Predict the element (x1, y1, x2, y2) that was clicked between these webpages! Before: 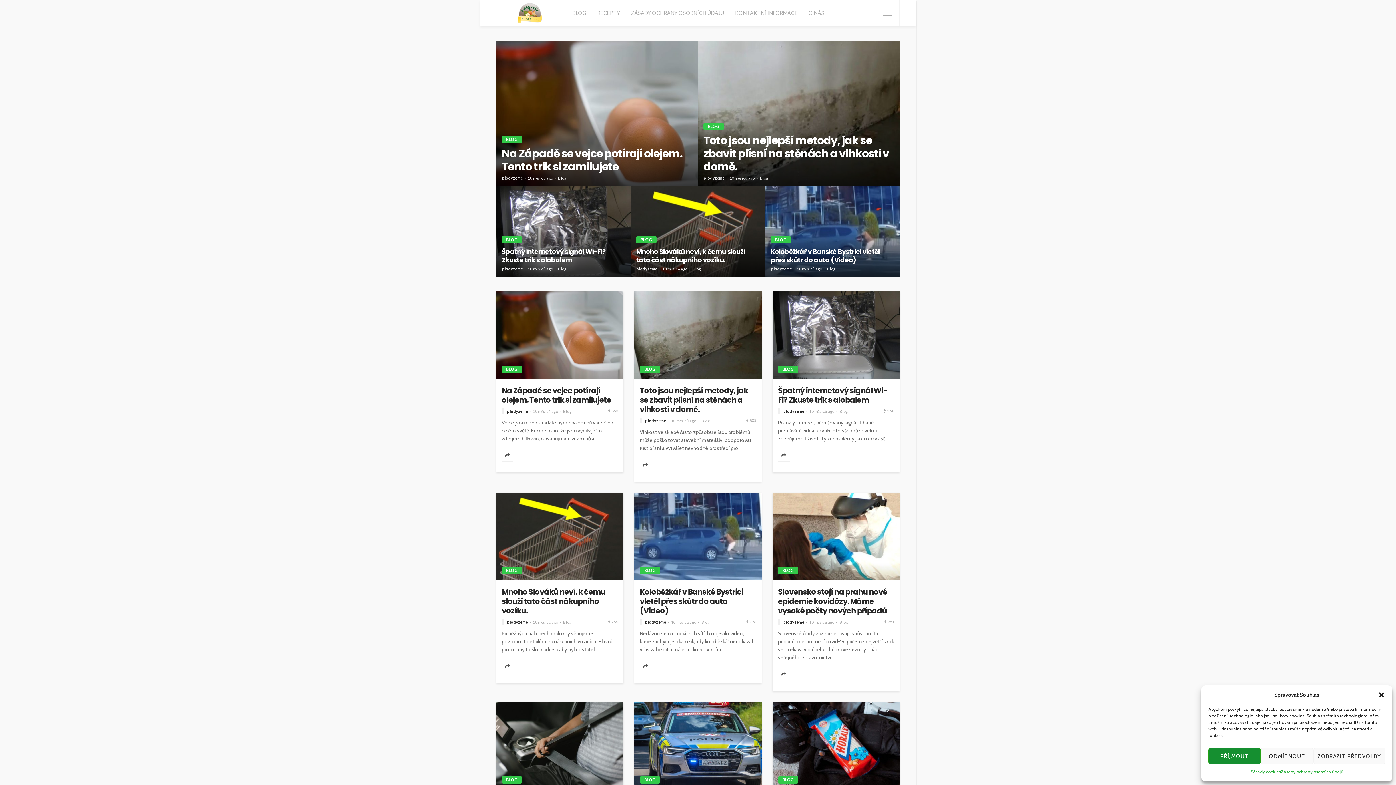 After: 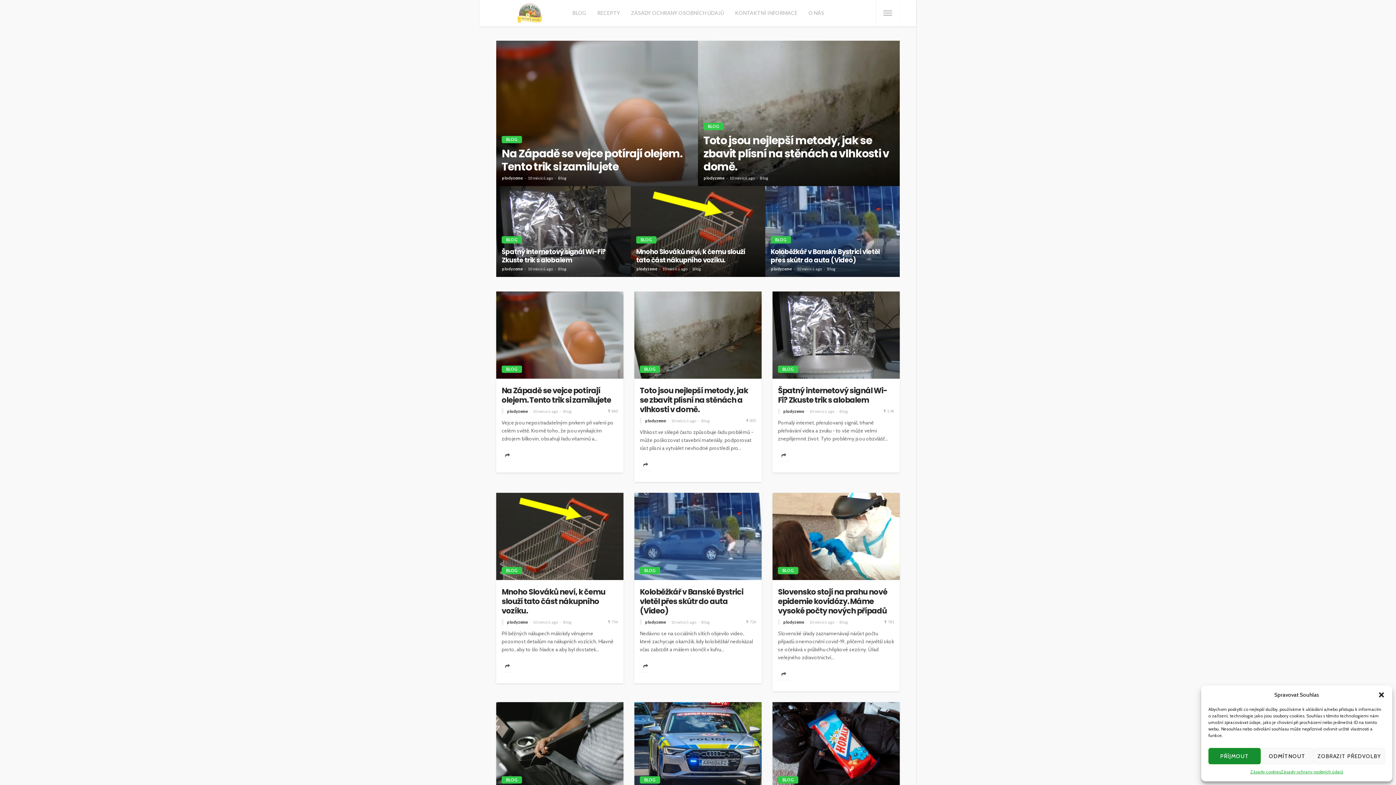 Action: label: plodyzeme bbox: (704, 175, 724, 180)